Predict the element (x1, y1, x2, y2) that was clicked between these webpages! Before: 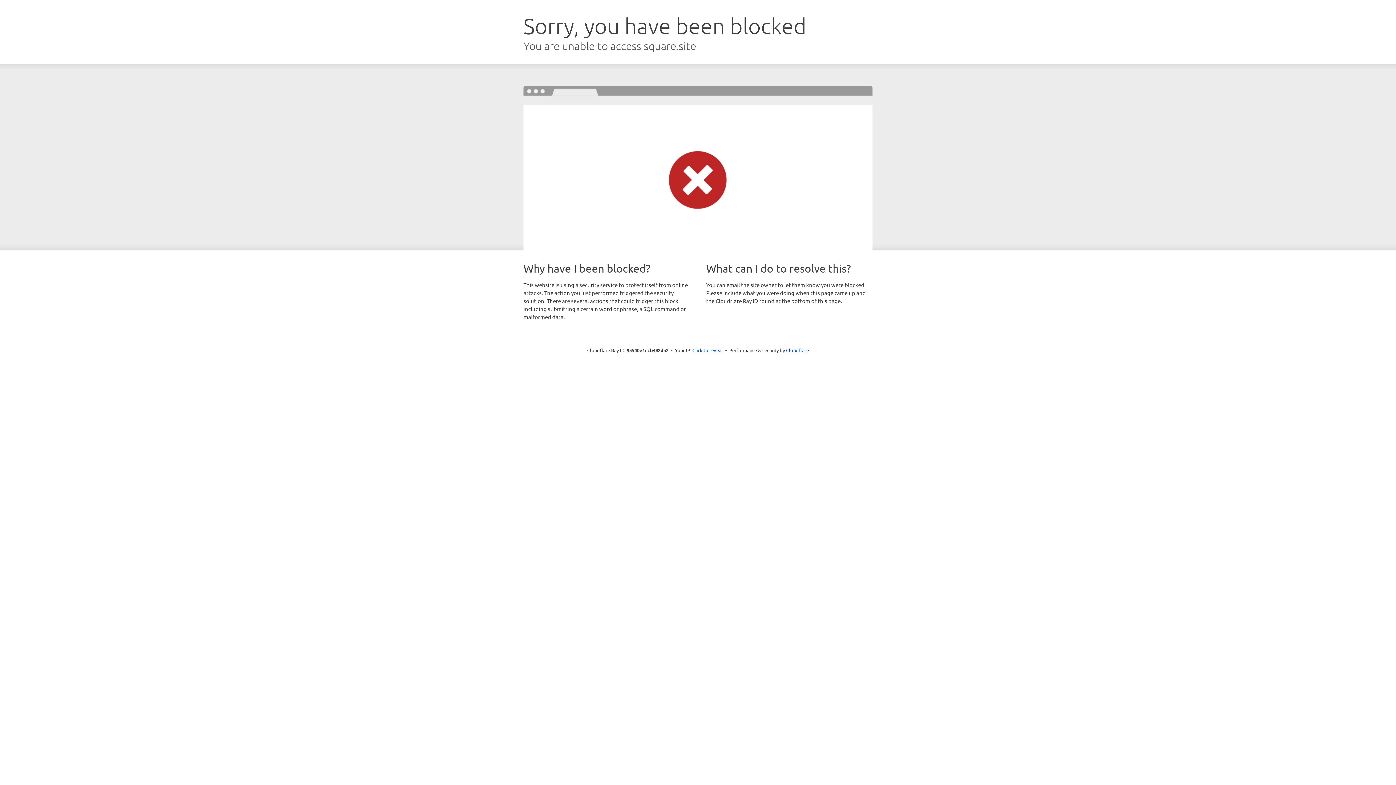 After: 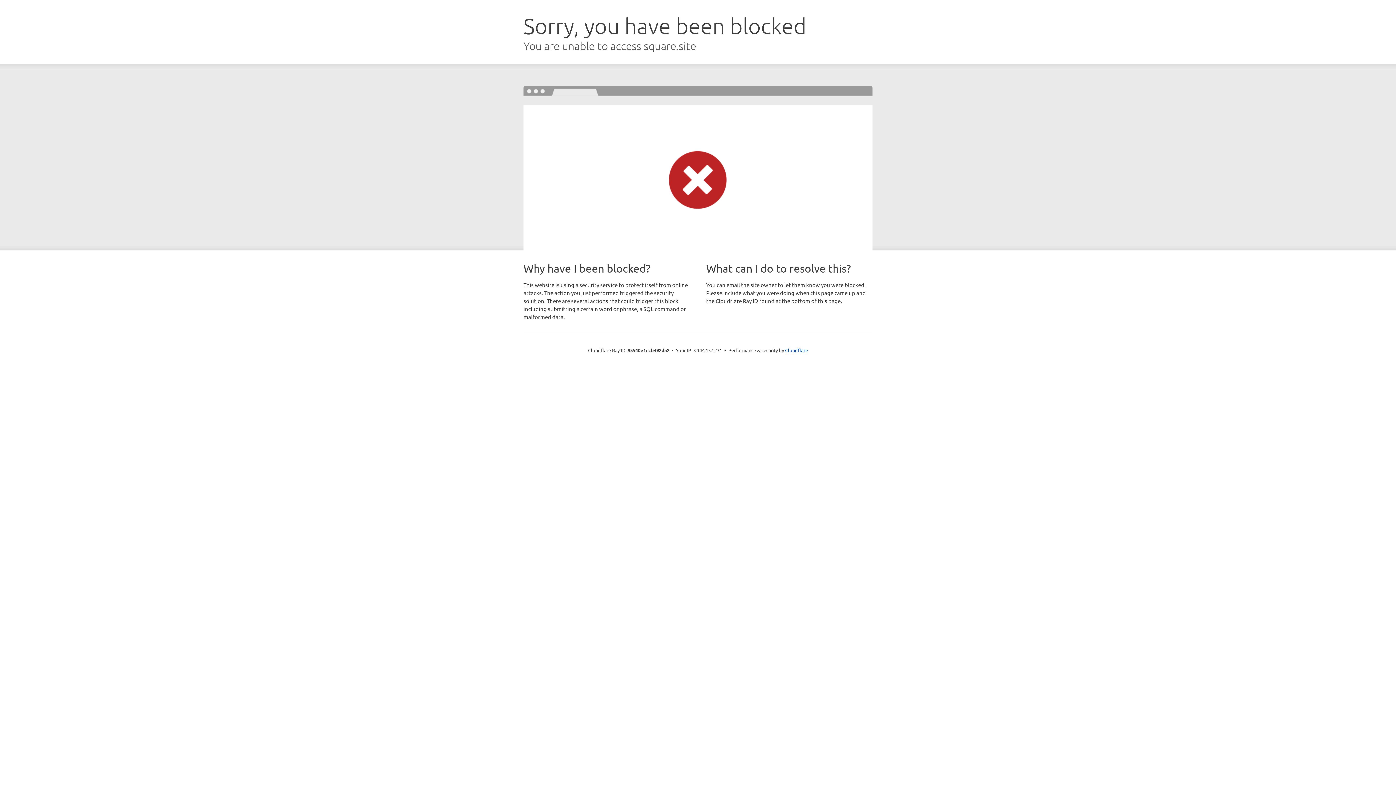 Action: bbox: (692, 346, 723, 353) label: Click to reveal